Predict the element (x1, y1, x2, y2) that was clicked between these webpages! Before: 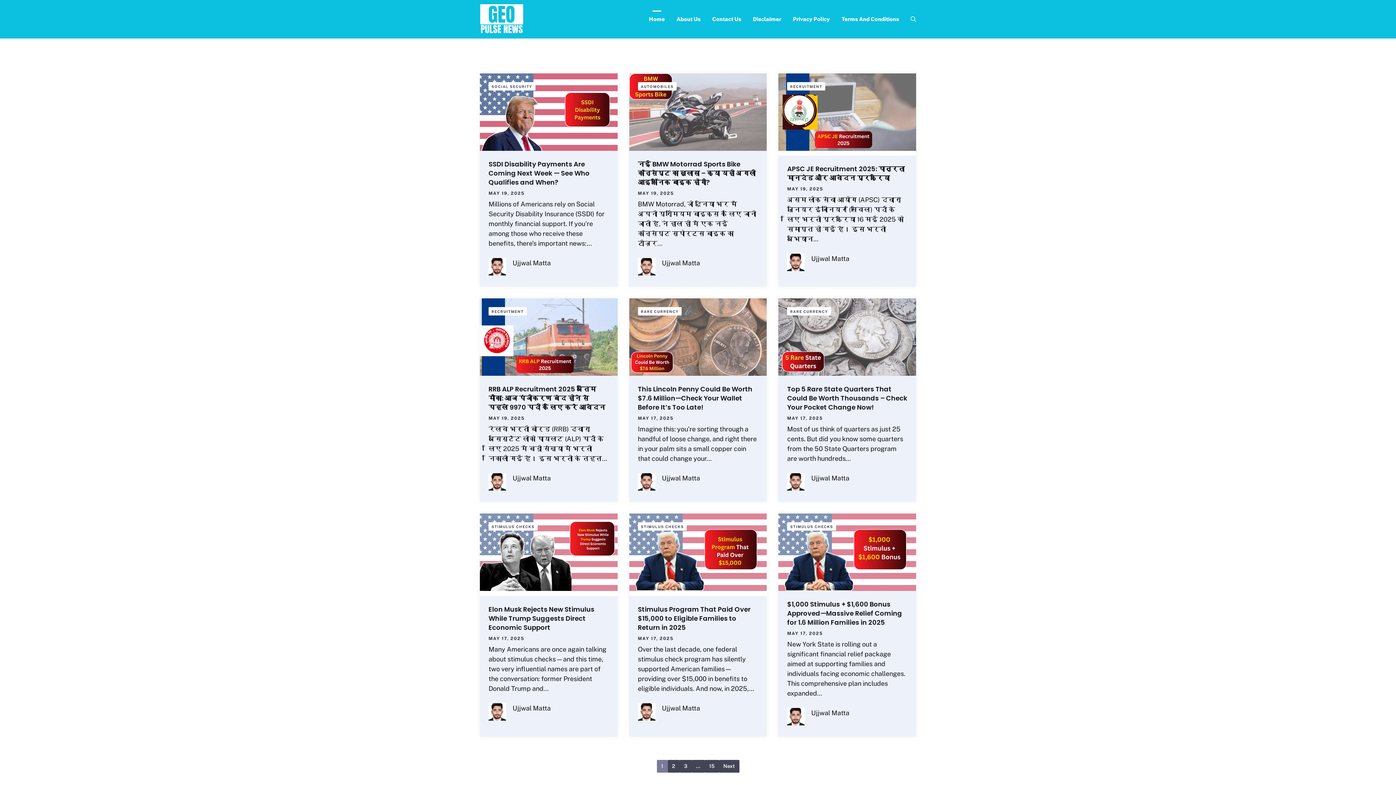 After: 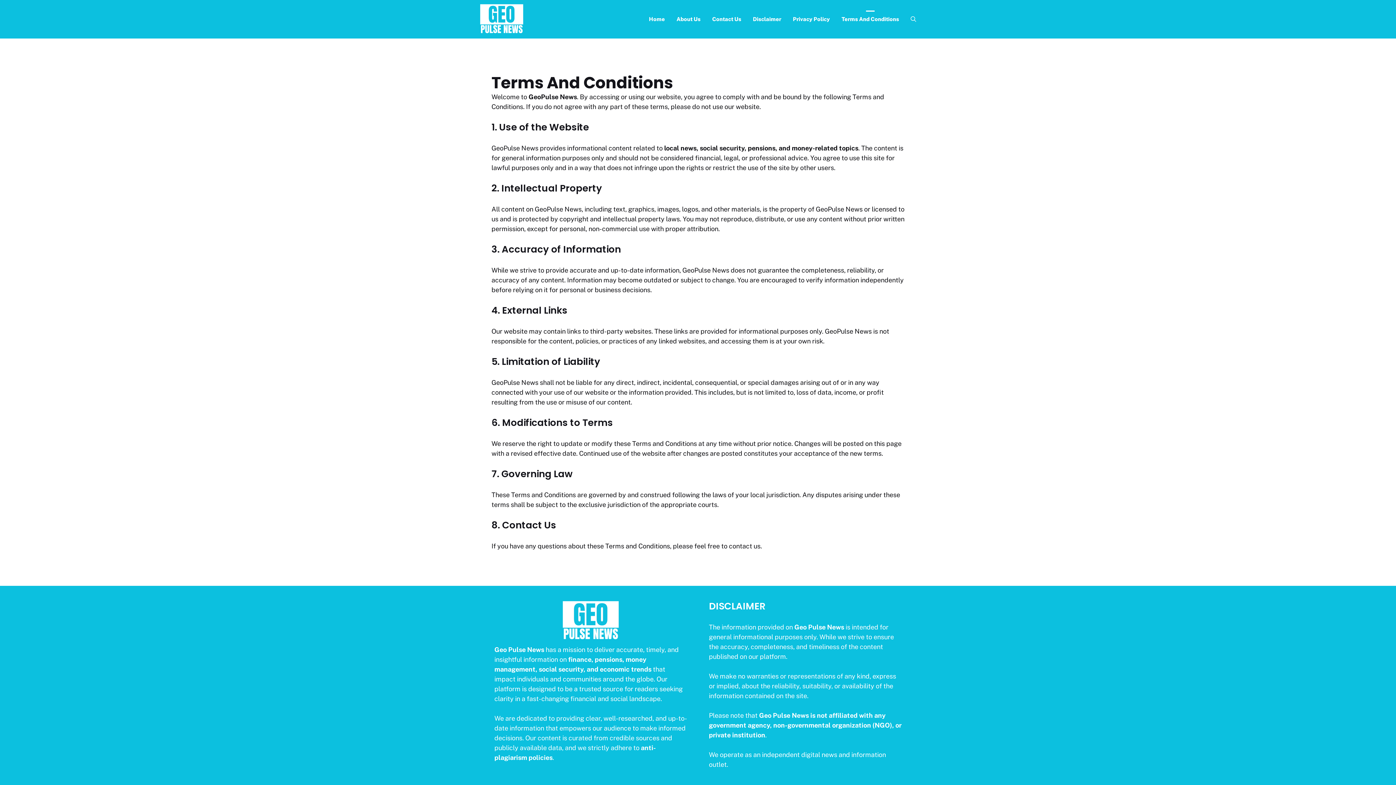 Action: bbox: (836, 10, 905, 28) label: Terms And Conditions